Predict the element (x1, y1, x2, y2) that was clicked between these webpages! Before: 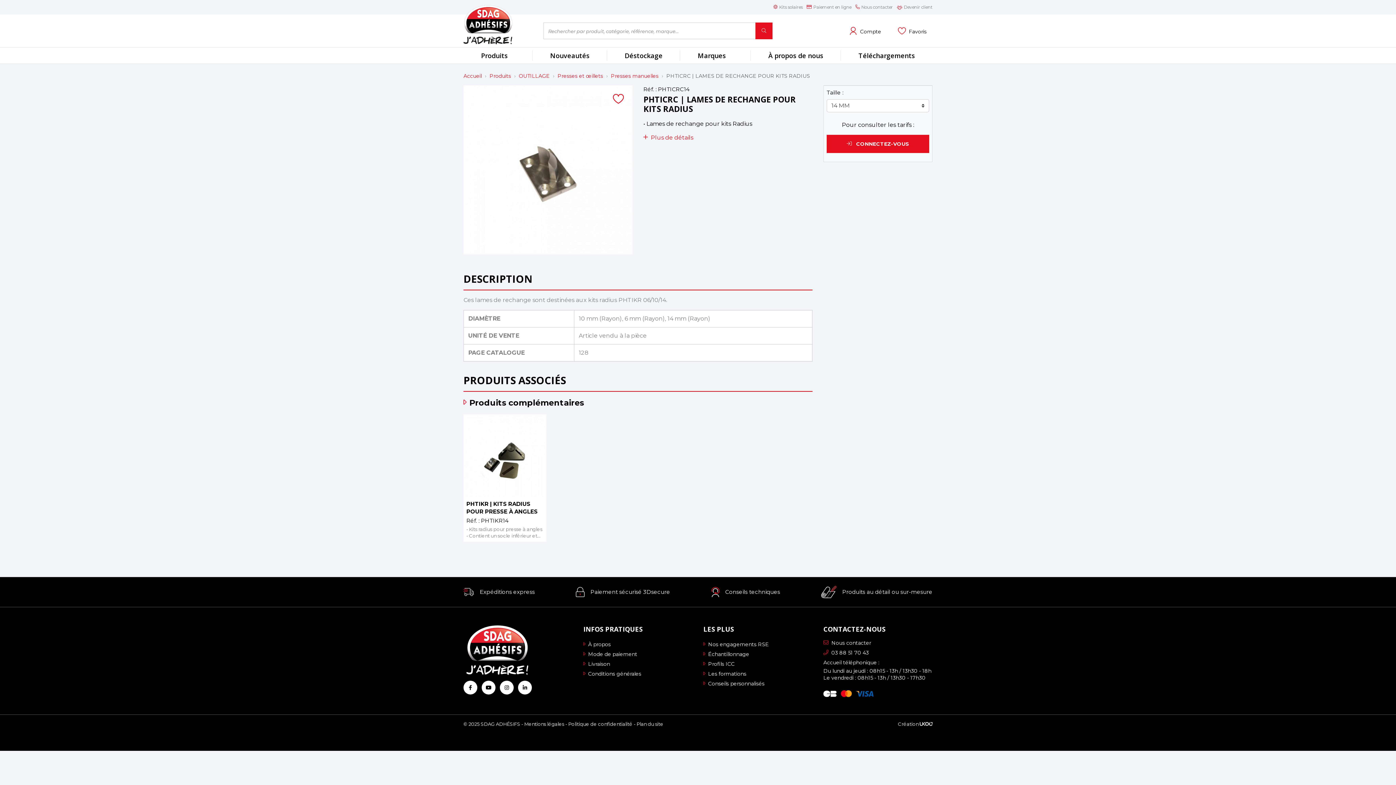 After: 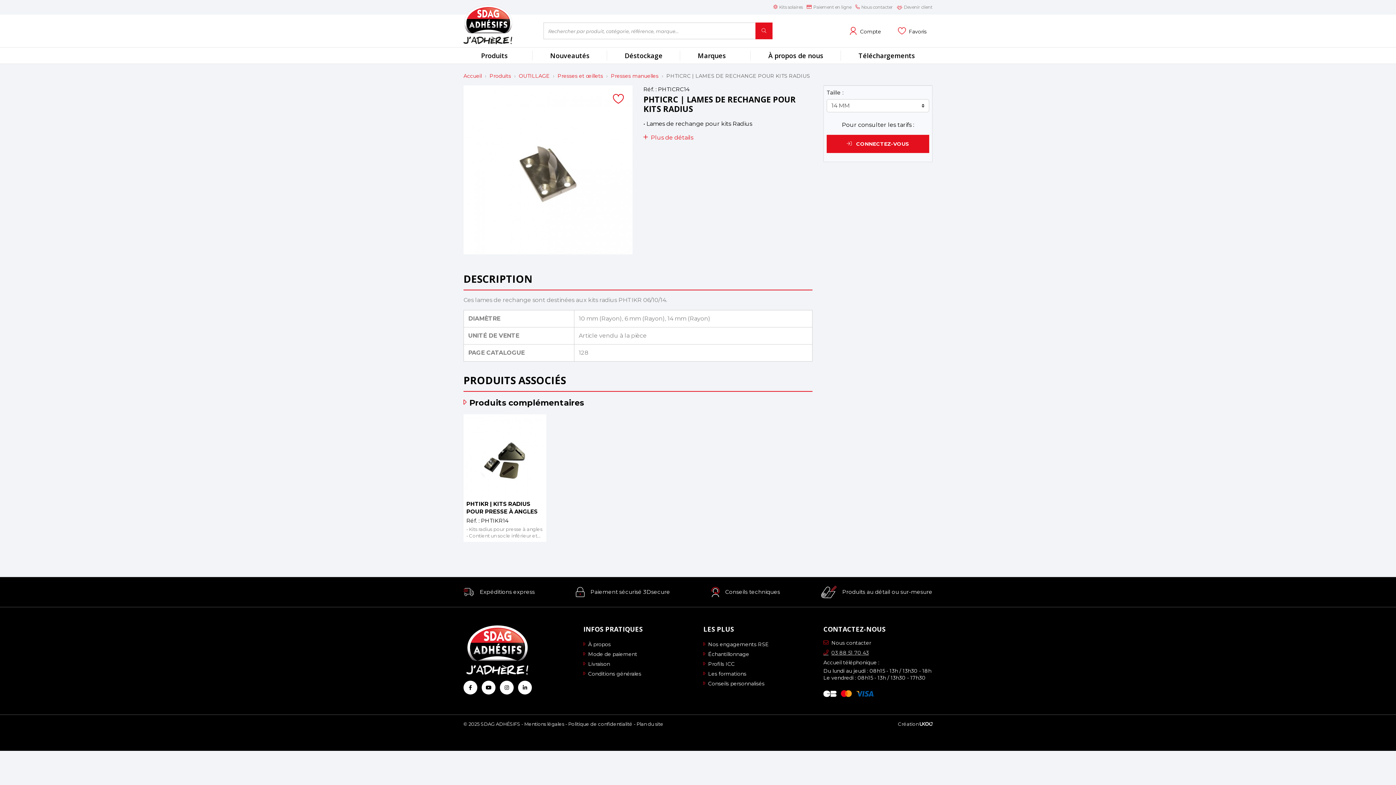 Action: bbox: (823, 649, 869, 656) label: 03 88 51 70 43